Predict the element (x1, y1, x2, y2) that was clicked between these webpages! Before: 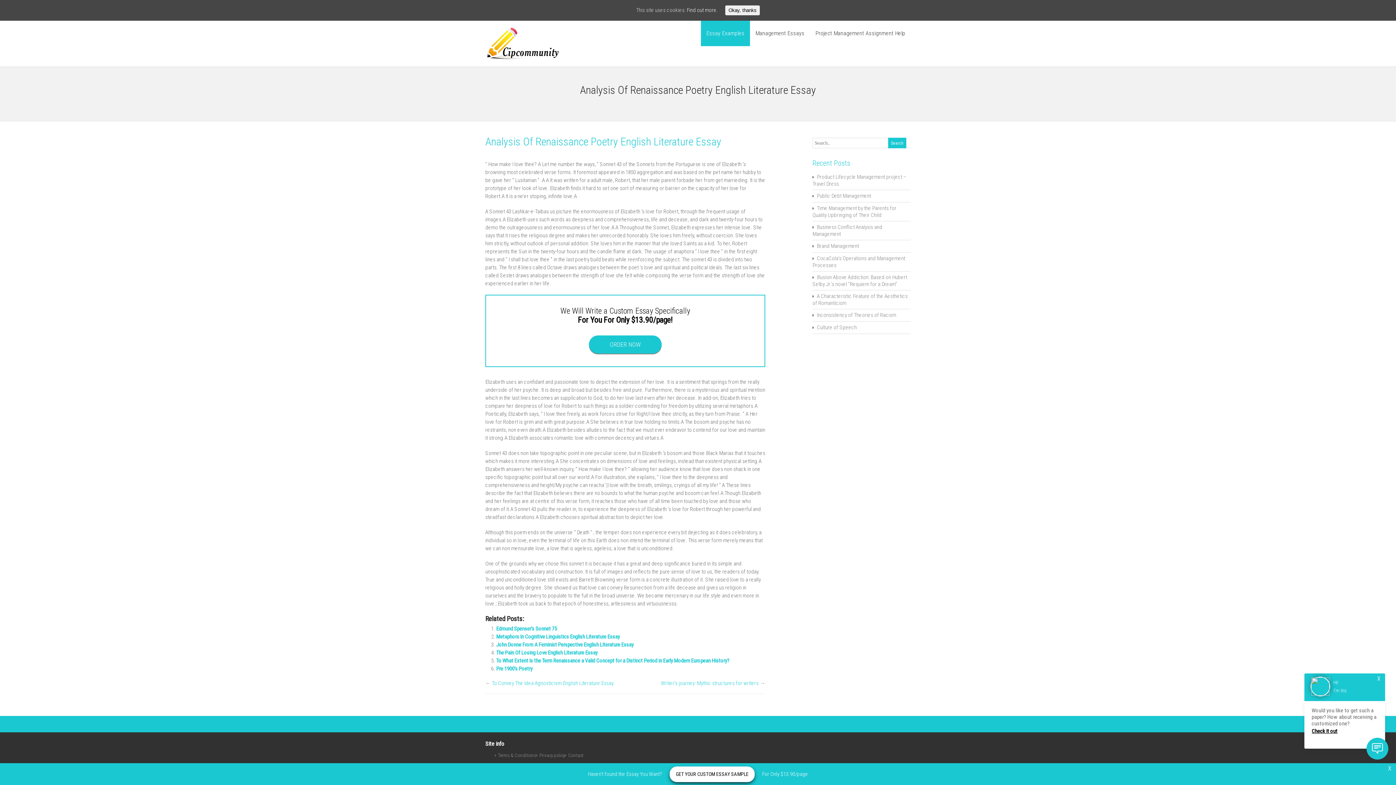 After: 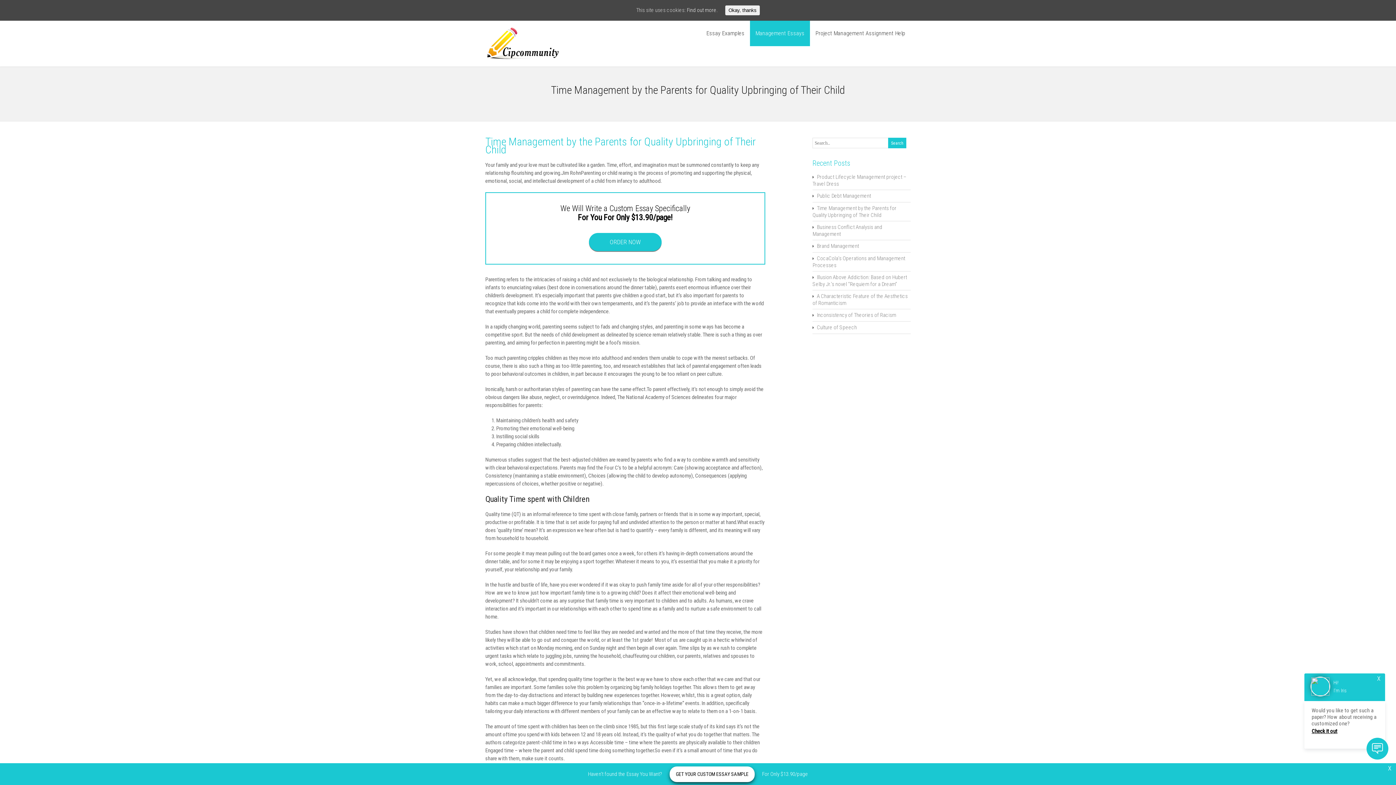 Action: bbox: (812, 205, 896, 218) label: Time Management by the Parents for Quality Upbringing of Their Child